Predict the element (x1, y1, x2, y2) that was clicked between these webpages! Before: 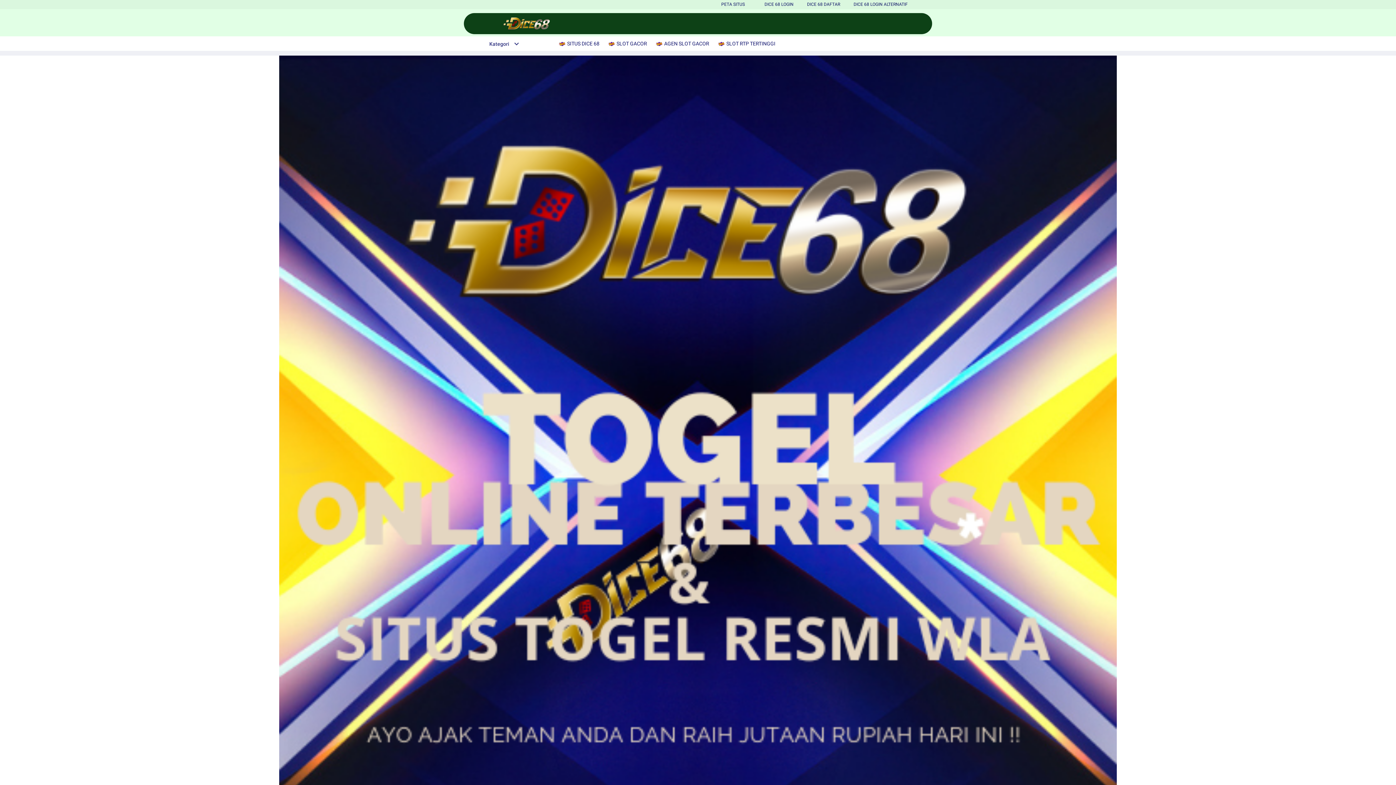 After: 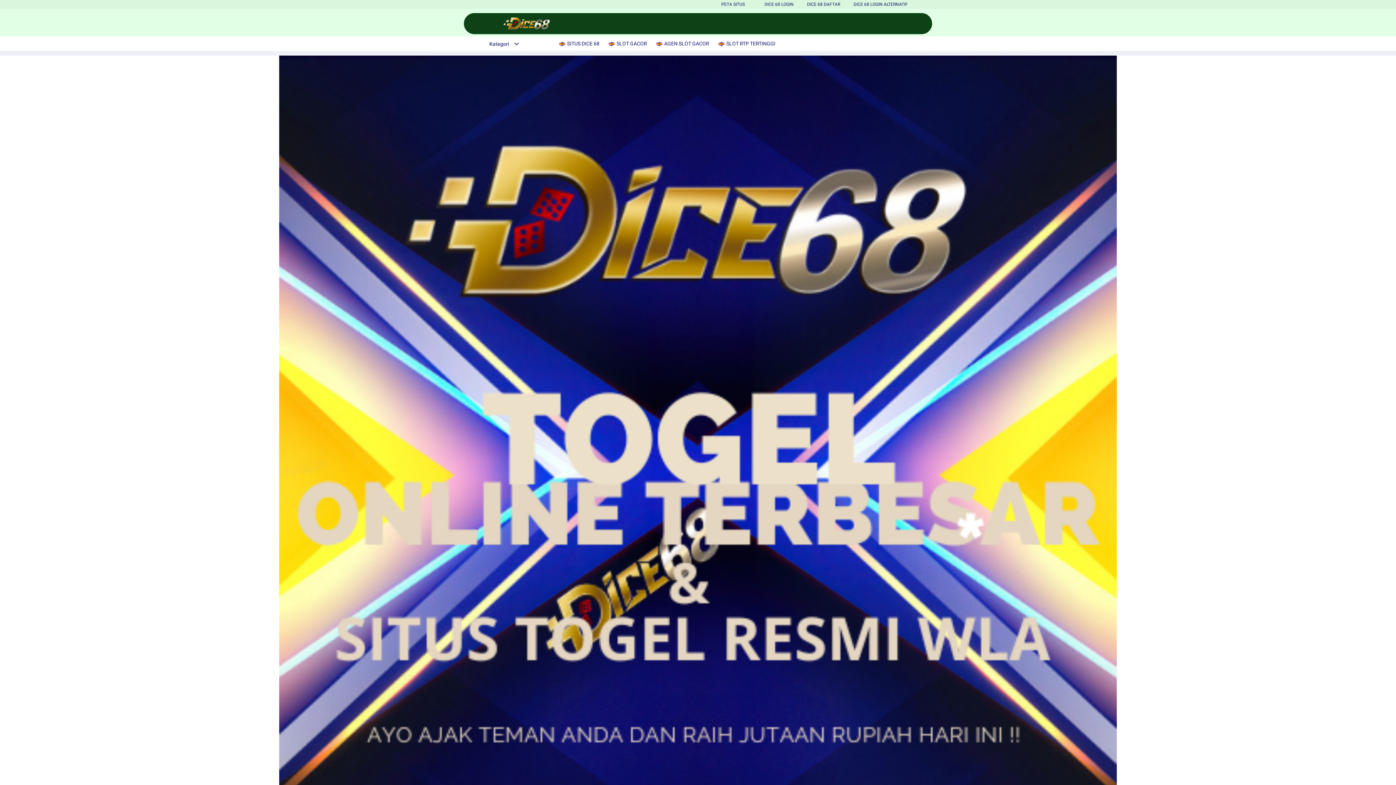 Action: bbox: (558, 36, 603, 50) label:  SITUS DICE 68